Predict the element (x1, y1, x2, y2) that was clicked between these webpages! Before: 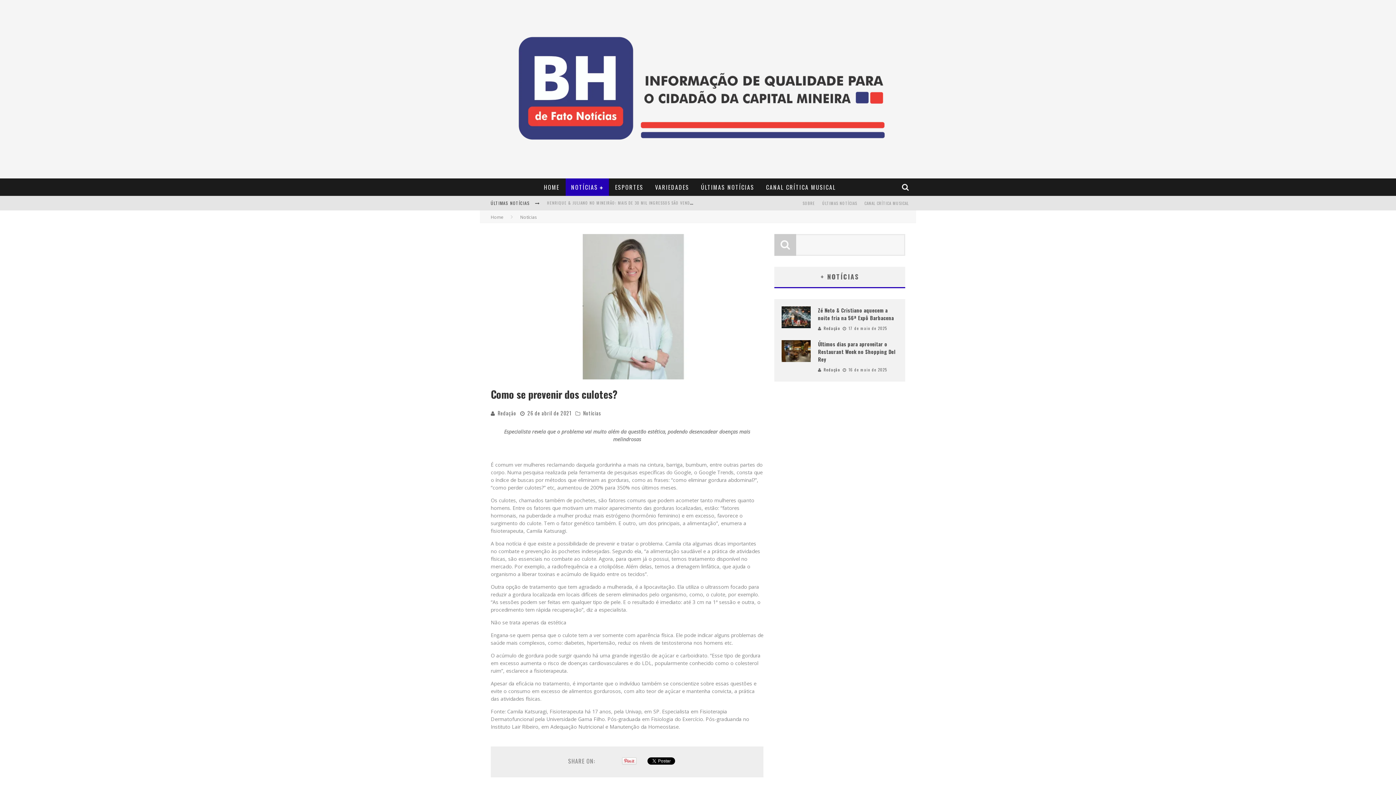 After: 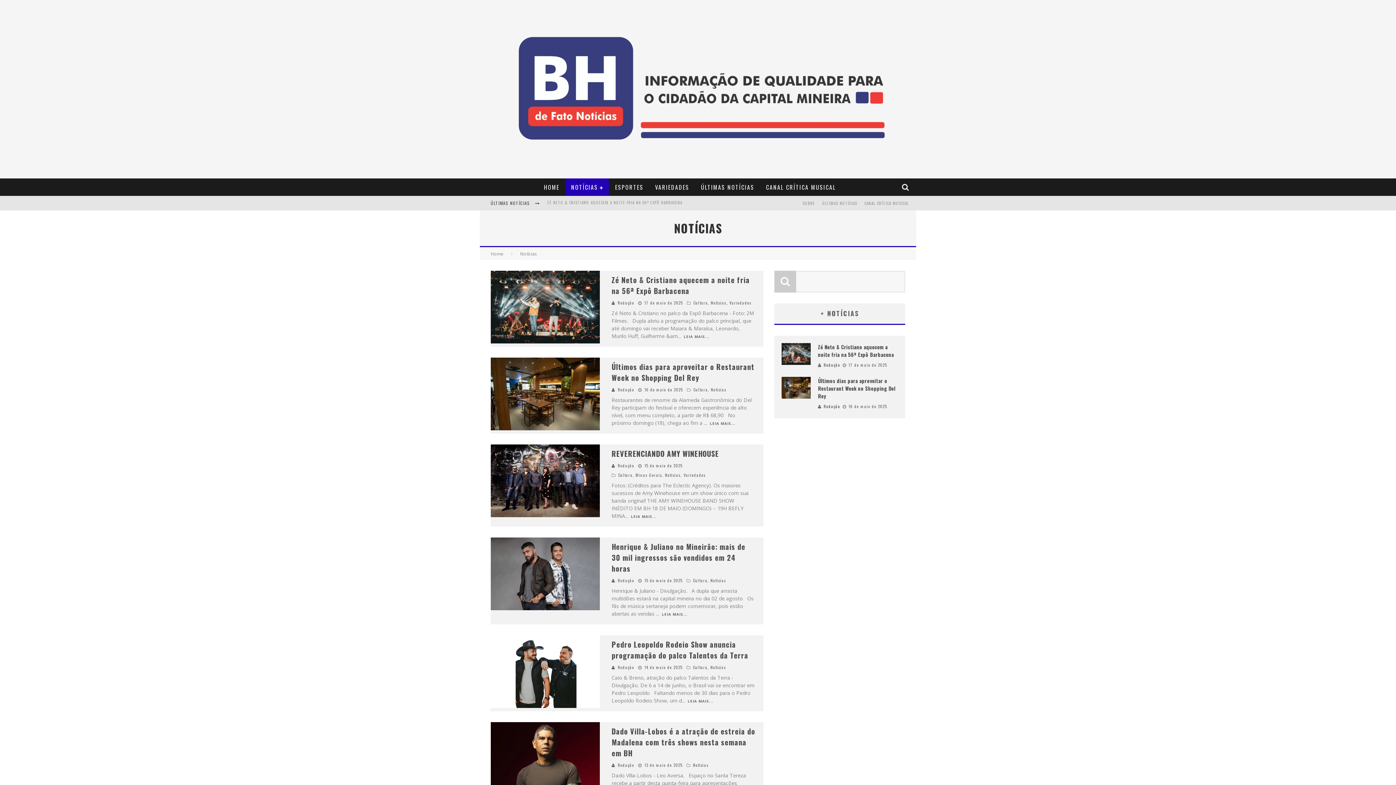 Action: bbox: (565, 178, 609, 196) label: NOTÍCIAS